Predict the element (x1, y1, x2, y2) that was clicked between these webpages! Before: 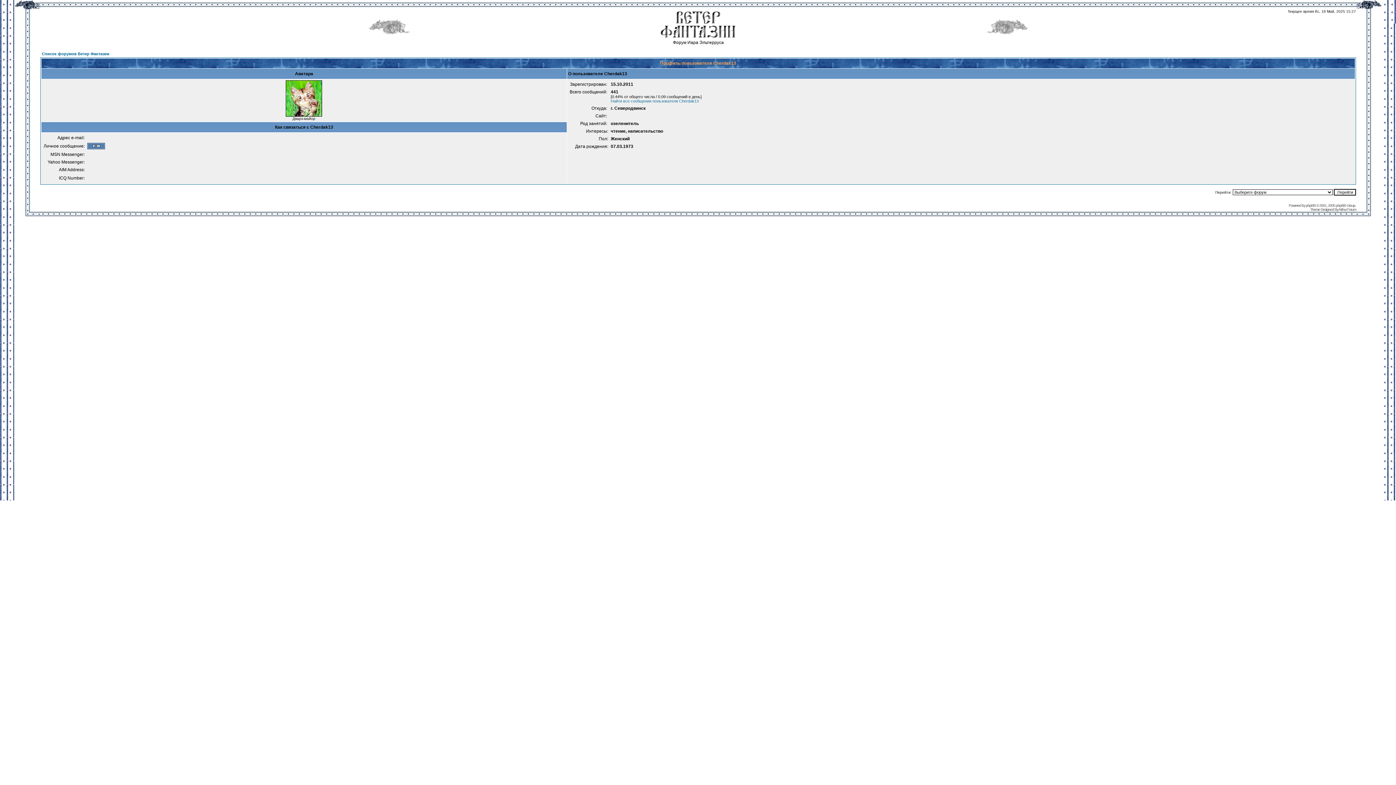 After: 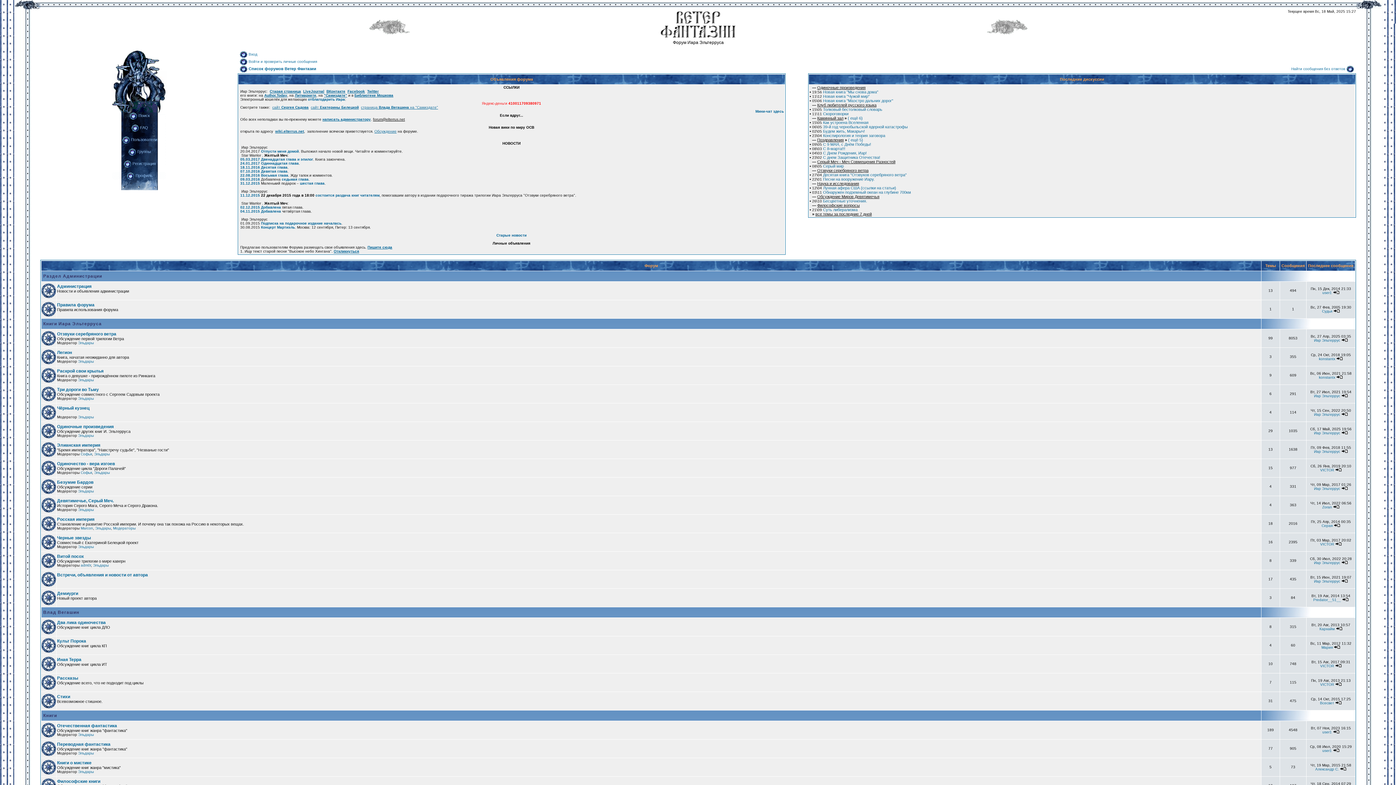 Action: label: Список форумов Ветер Фантазии bbox: (41, 51, 109, 56)